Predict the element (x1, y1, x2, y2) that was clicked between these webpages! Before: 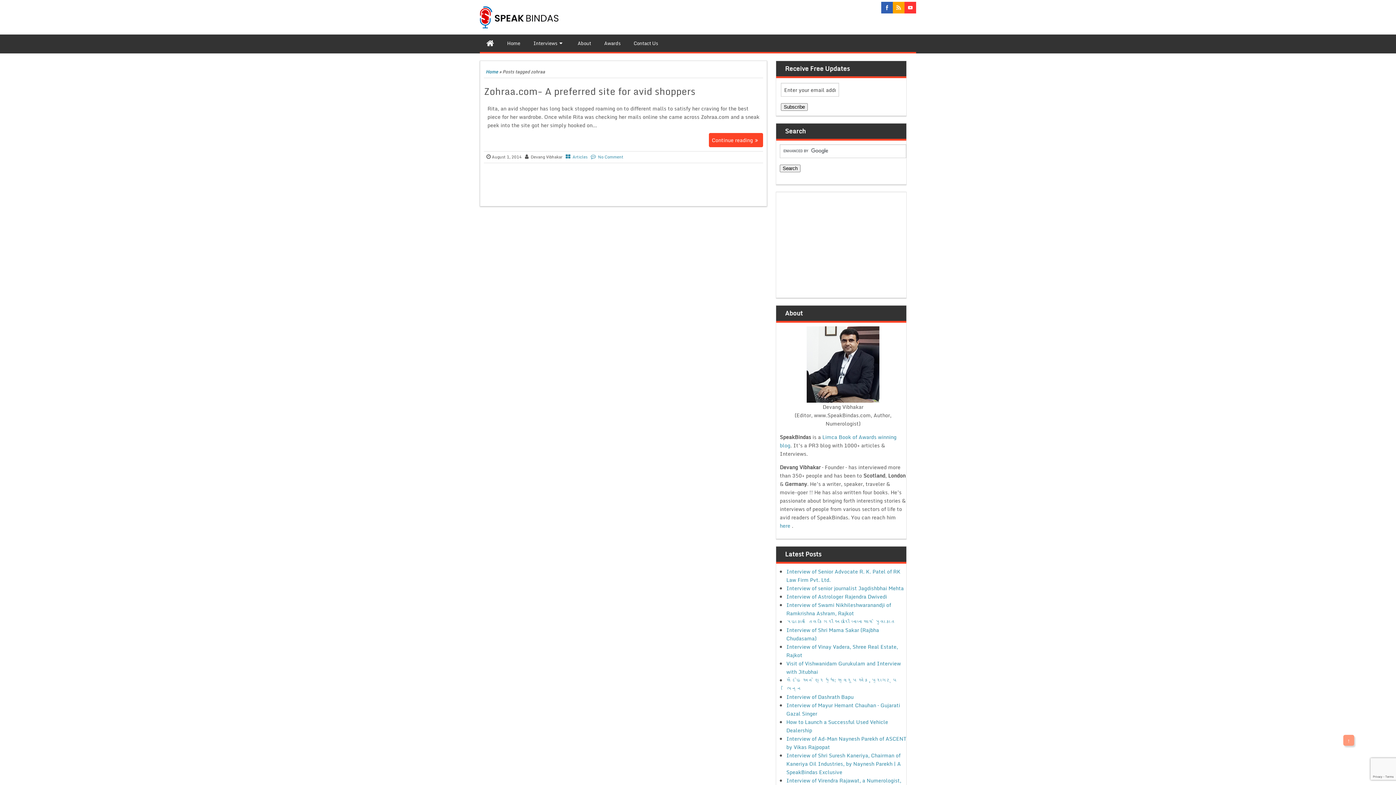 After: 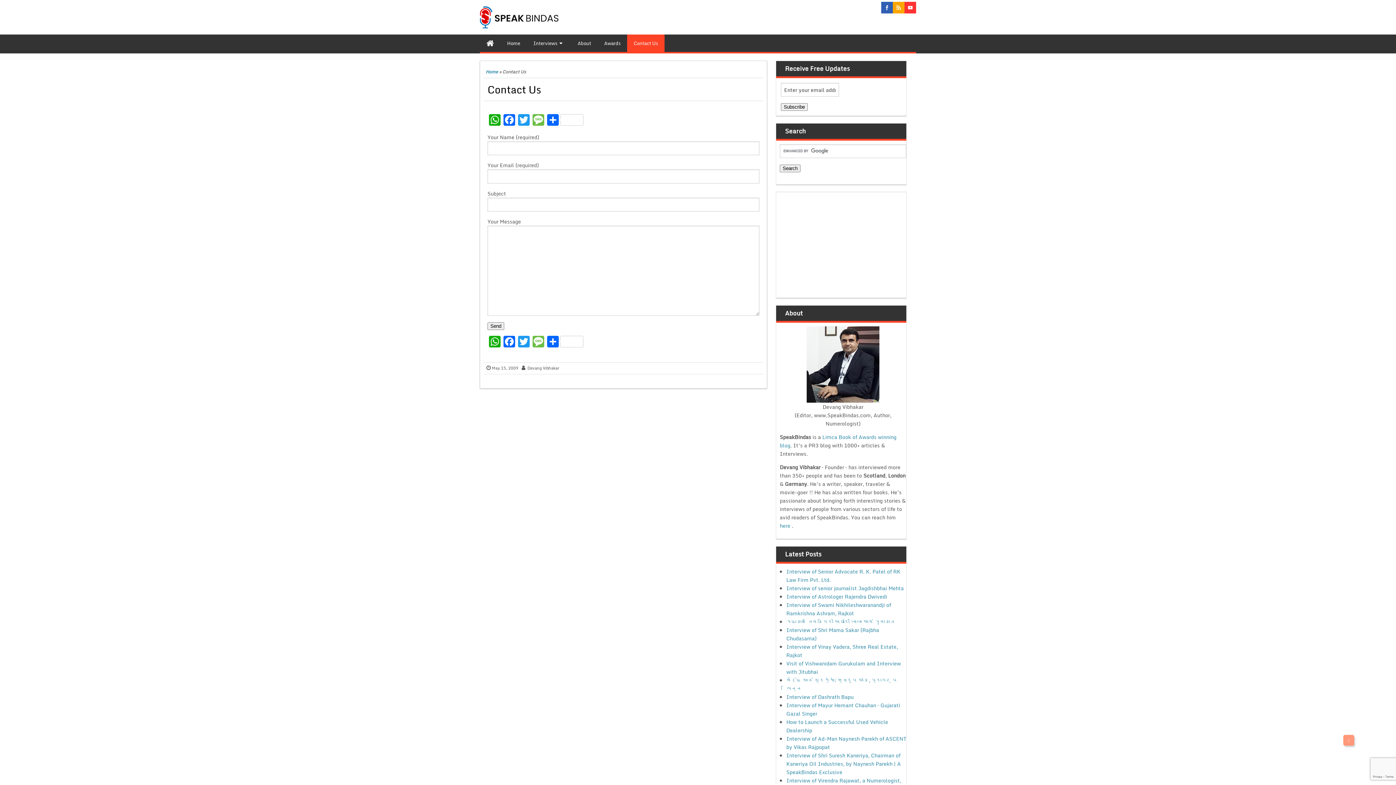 Action: label: here  bbox: (780, 521, 792, 530)